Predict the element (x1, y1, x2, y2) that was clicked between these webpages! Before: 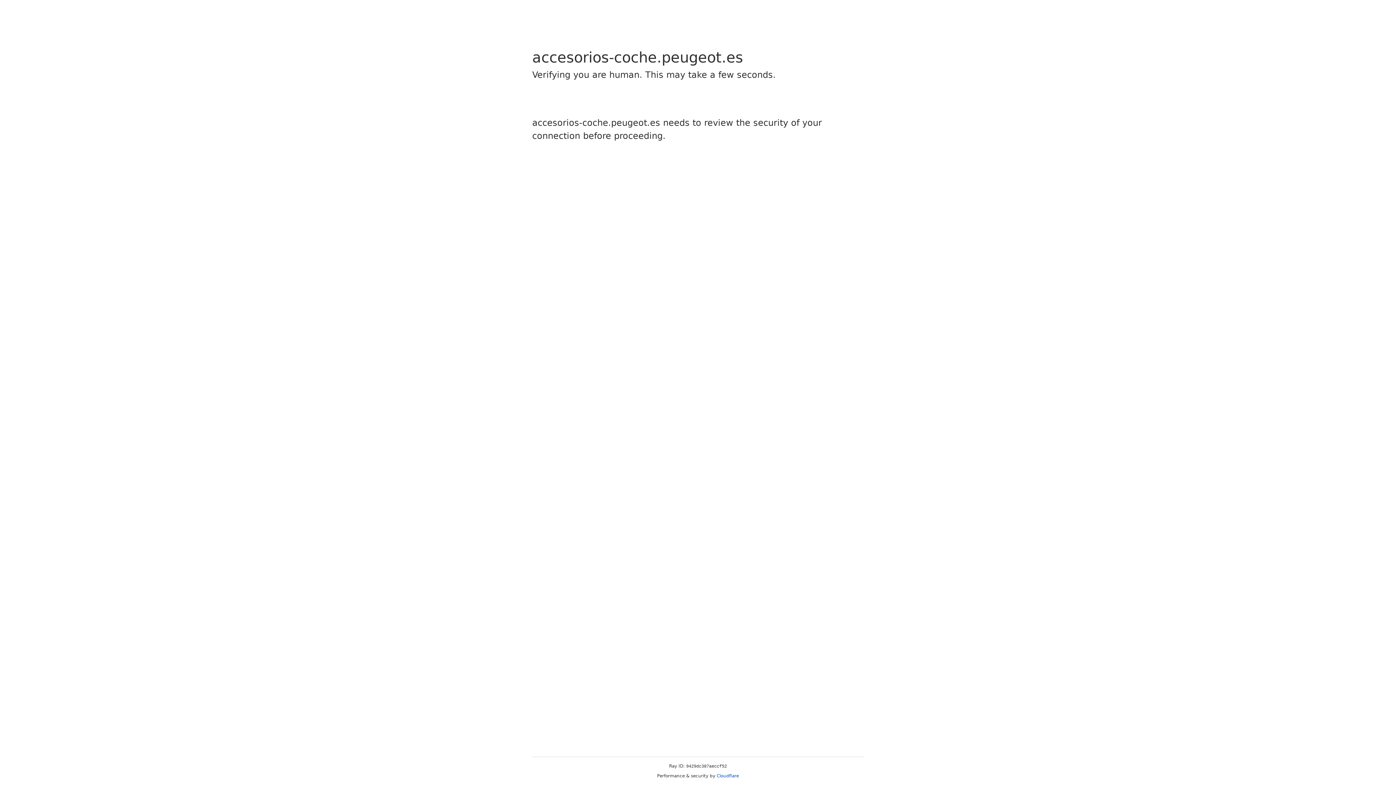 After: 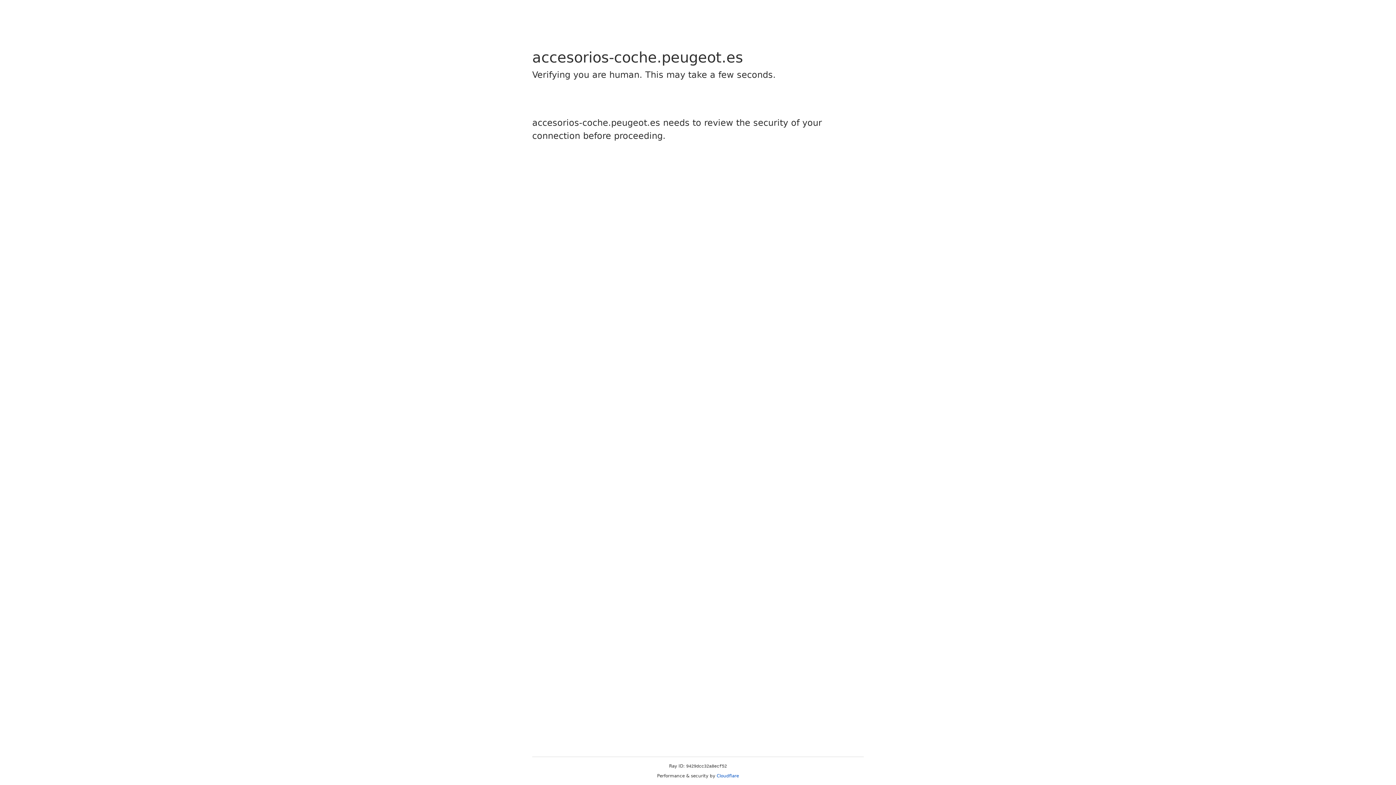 Action: bbox: (716, 773, 739, 778) label: Cloudflare